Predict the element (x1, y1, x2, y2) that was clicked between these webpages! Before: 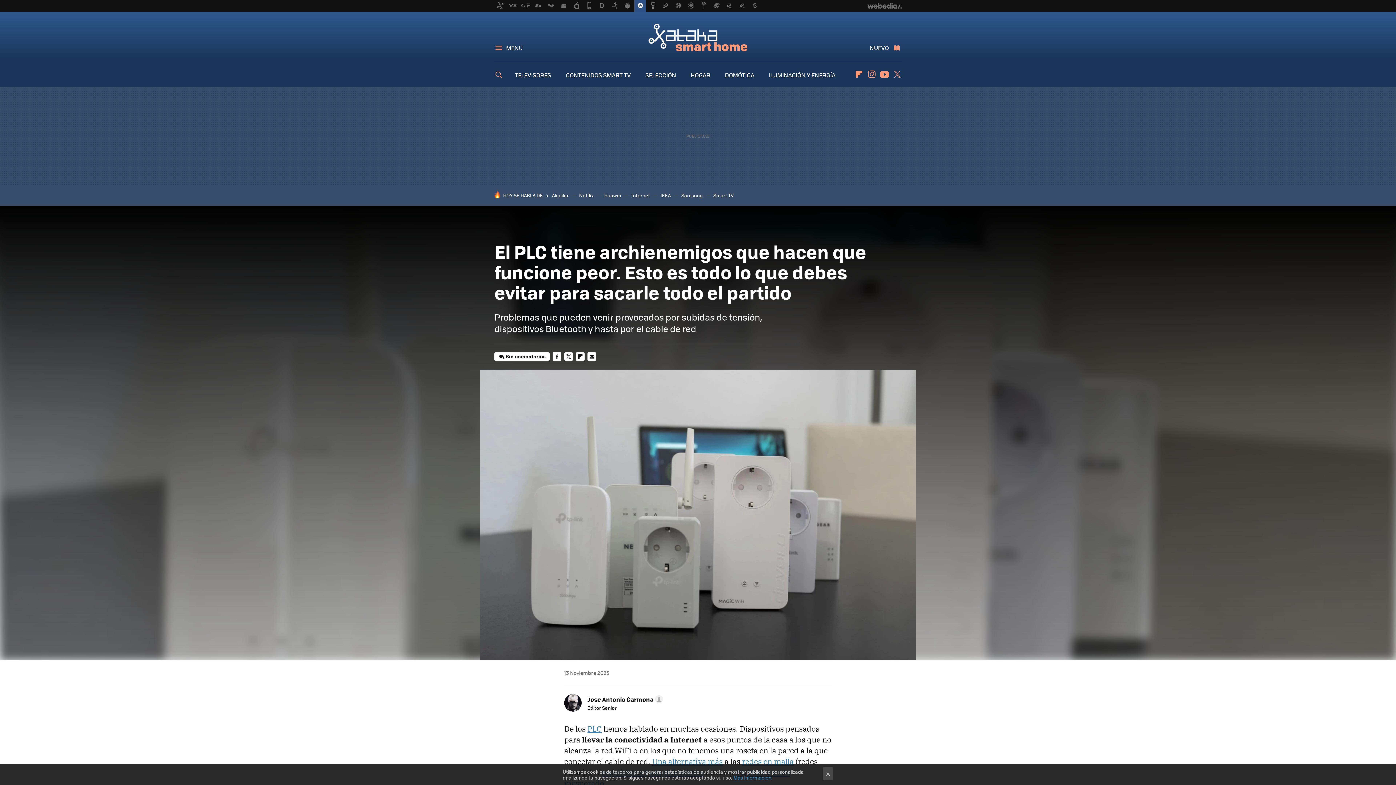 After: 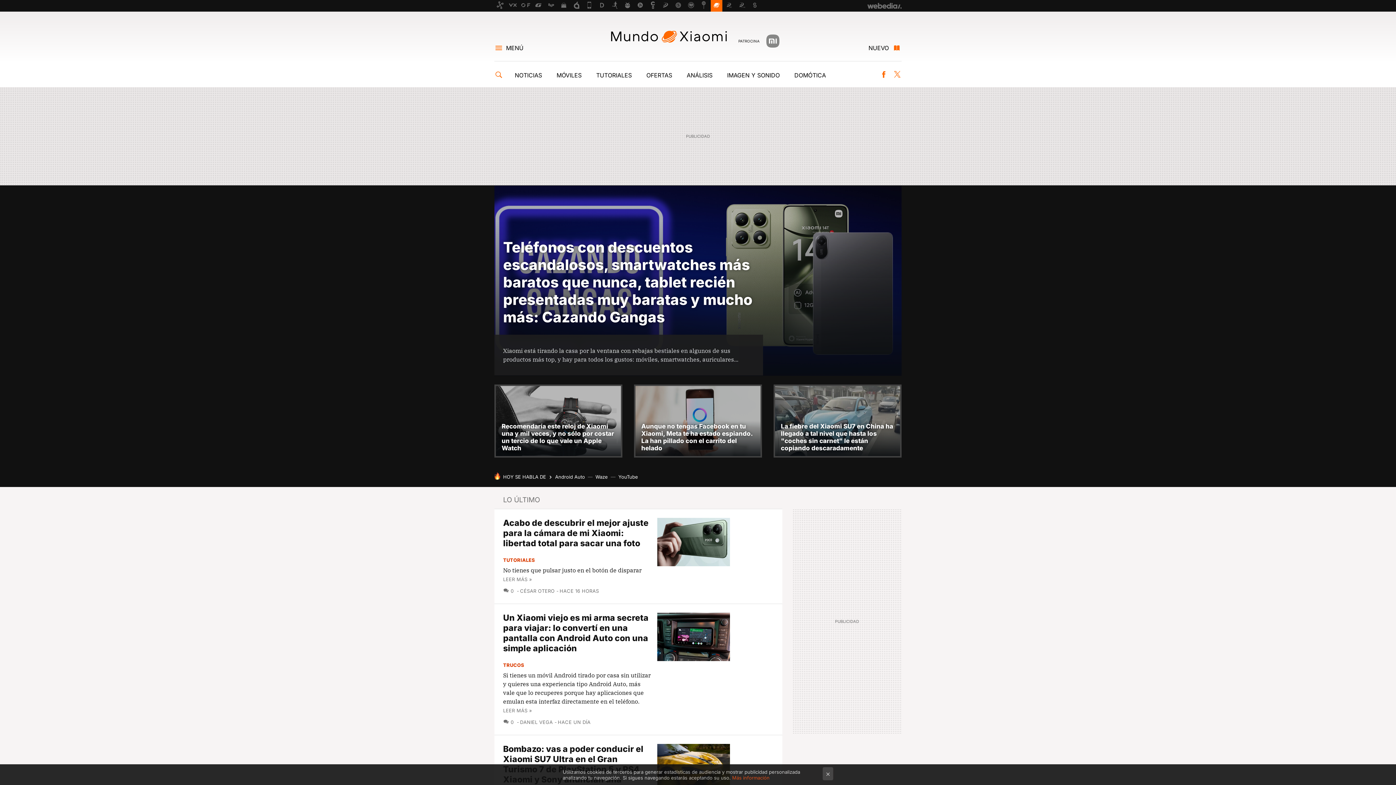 Action: bbox: (710, 0, 722, 11)